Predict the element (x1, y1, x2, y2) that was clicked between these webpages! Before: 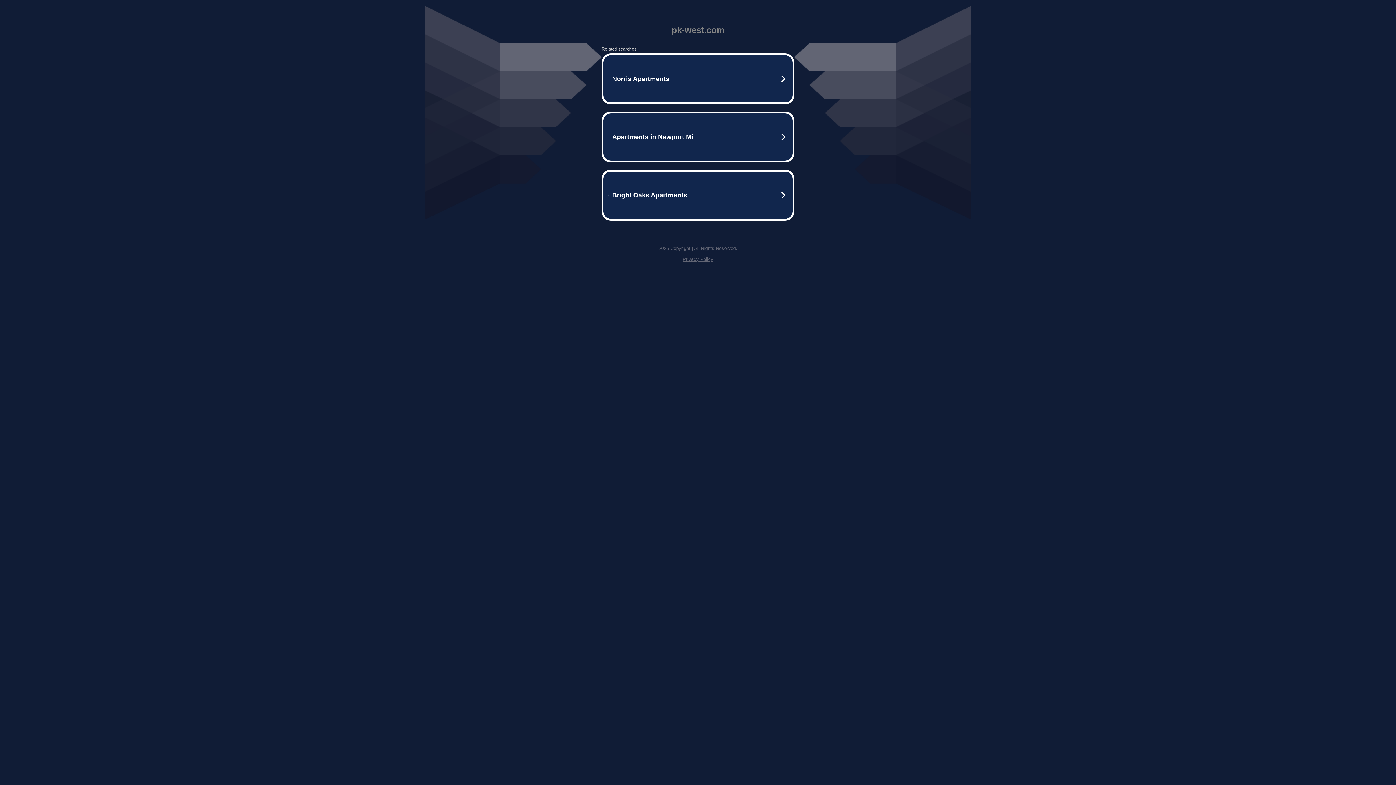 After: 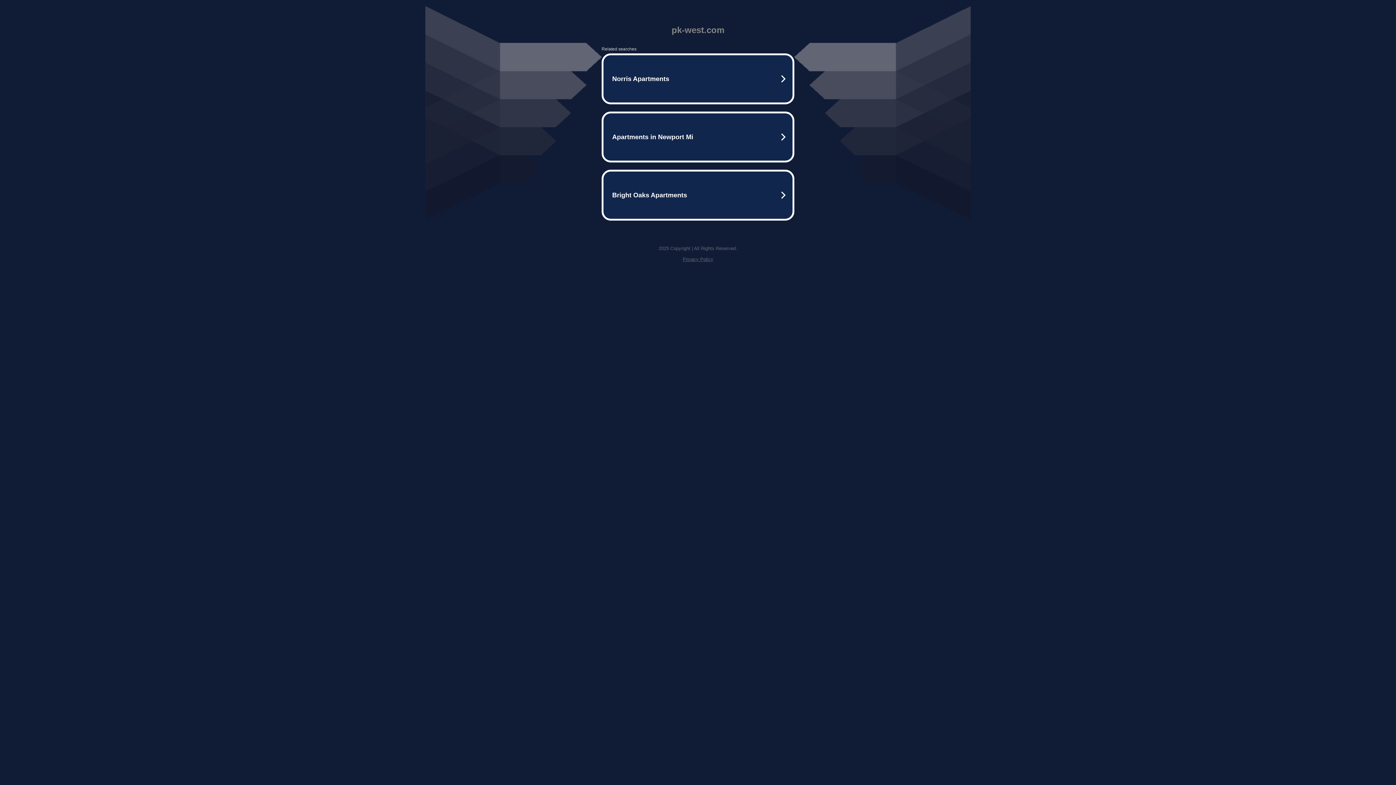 Action: bbox: (682, 256, 713, 262) label: Privacy Policy